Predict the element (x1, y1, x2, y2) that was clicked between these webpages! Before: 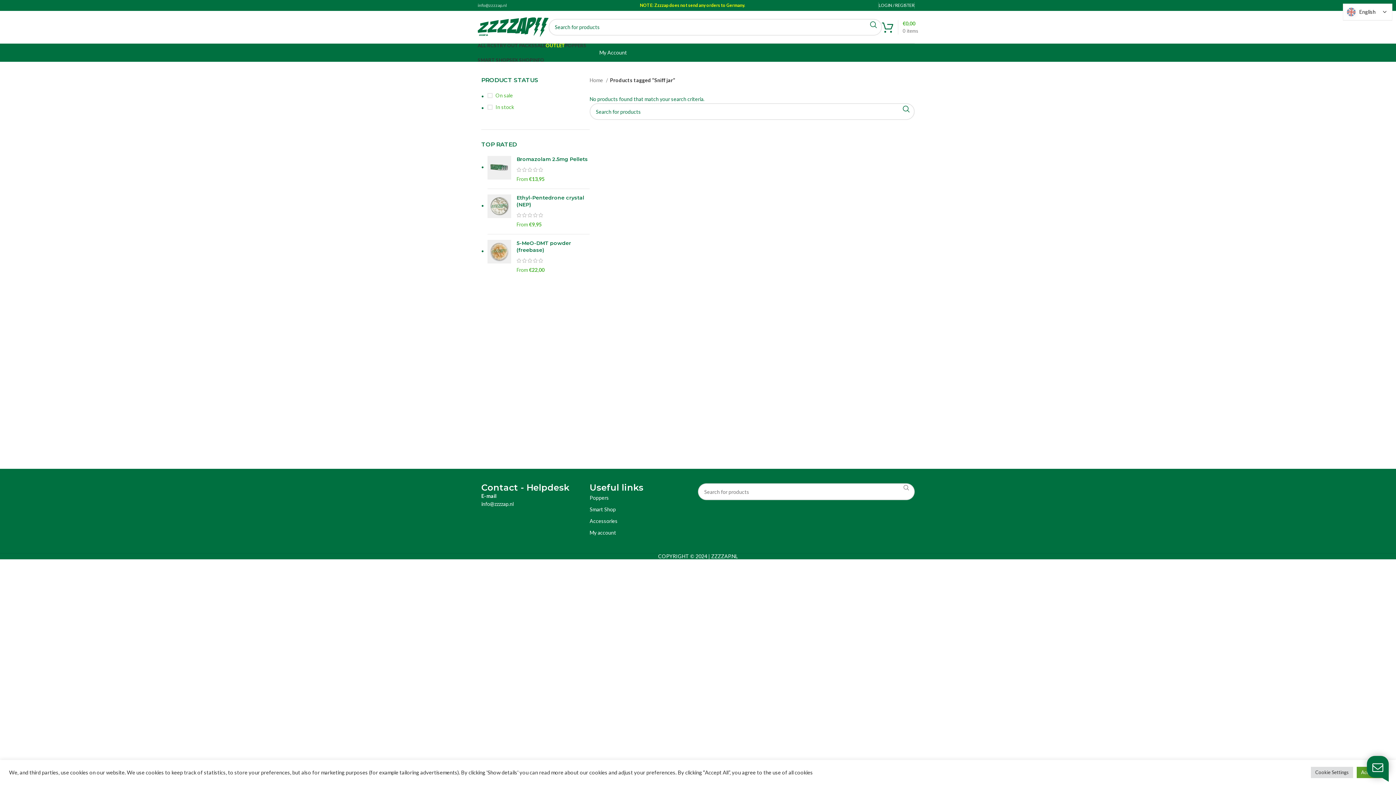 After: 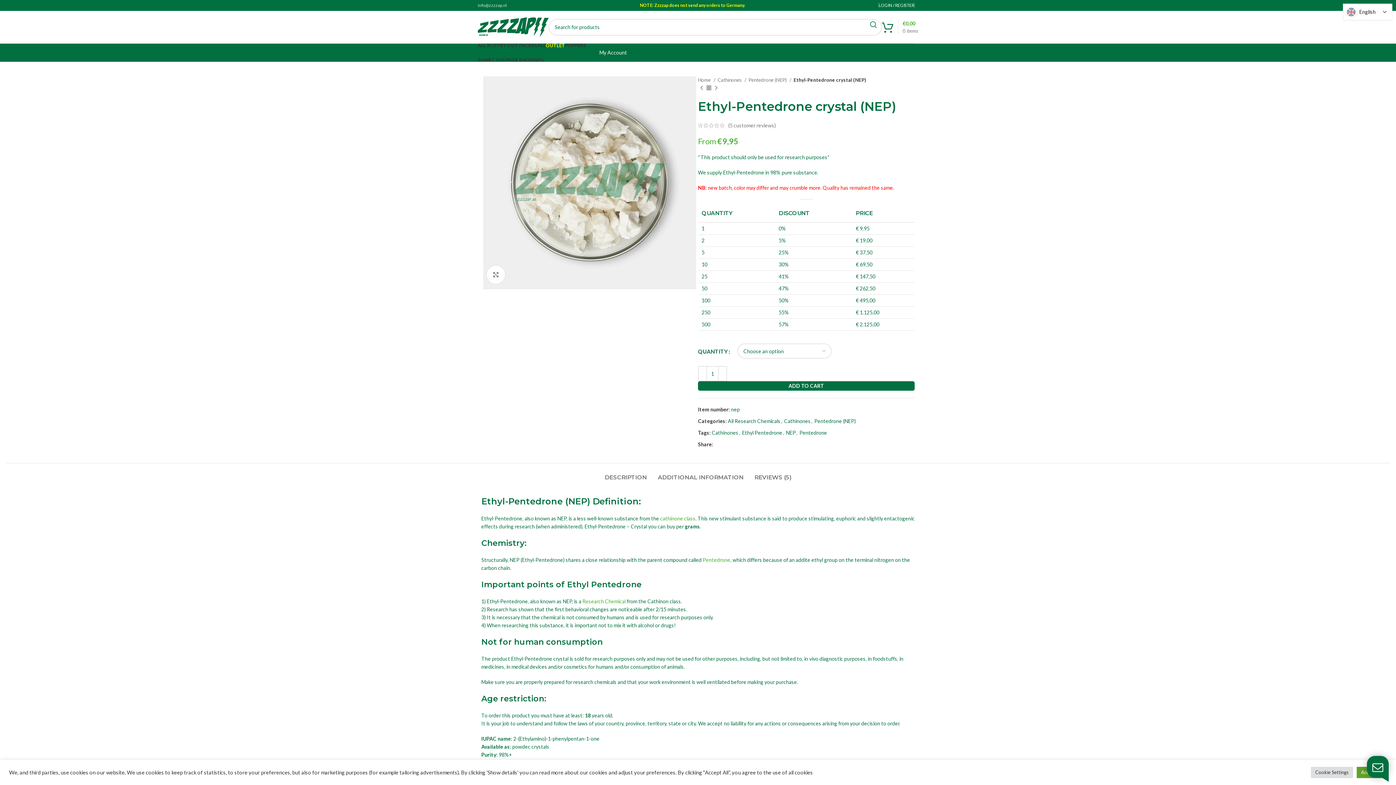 Action: bbox: (487, 194, 511, 228)